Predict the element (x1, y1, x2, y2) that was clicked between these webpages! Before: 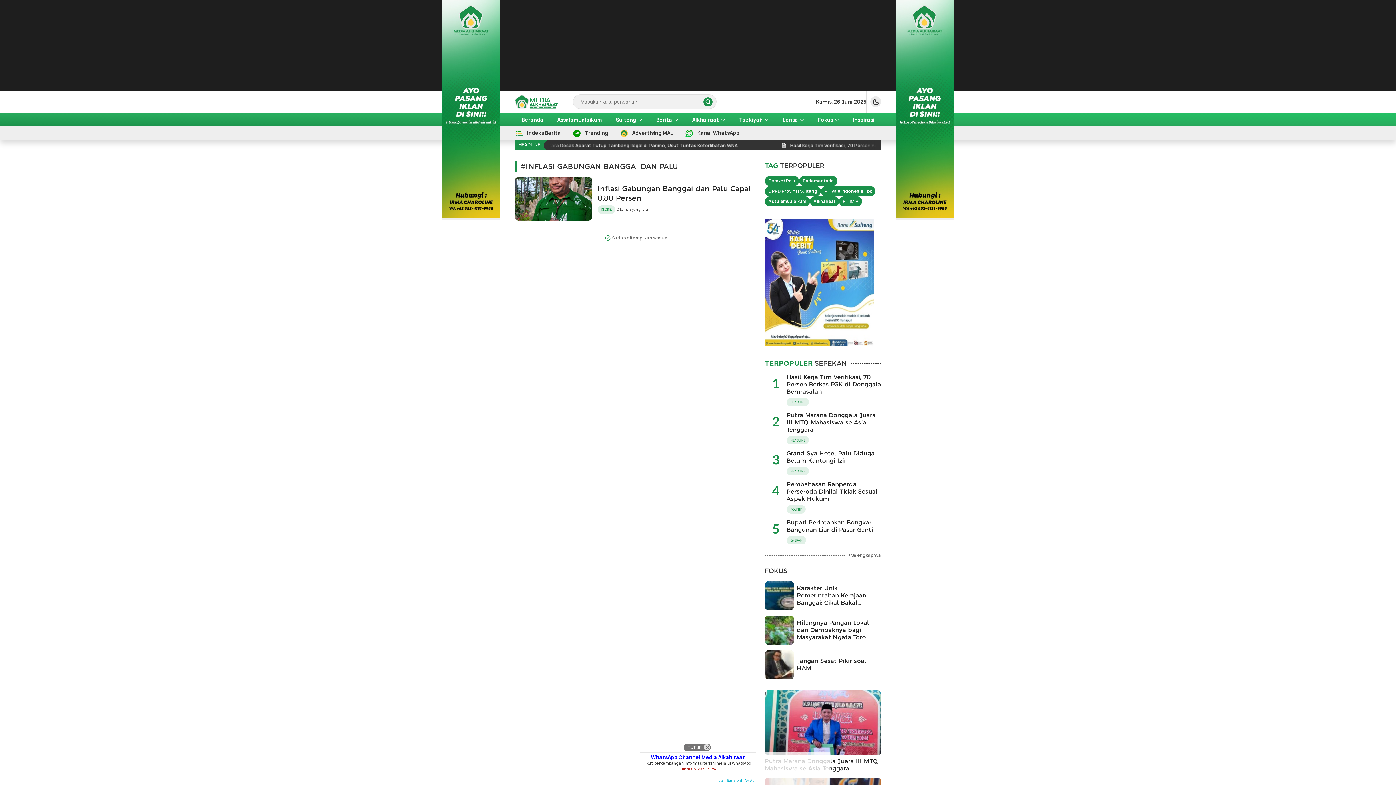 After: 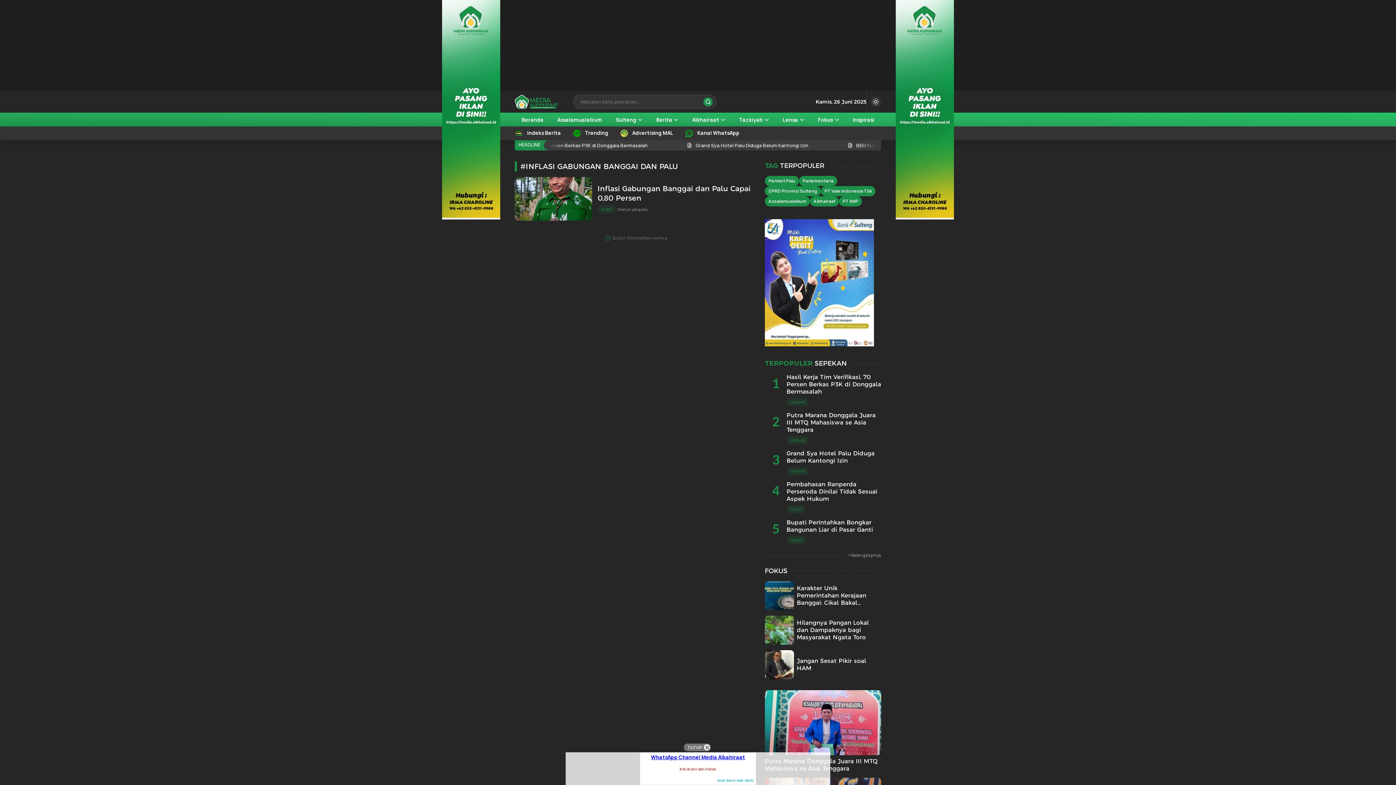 Action: bbox: (870, 96, 881, 107) label: Dark Mode